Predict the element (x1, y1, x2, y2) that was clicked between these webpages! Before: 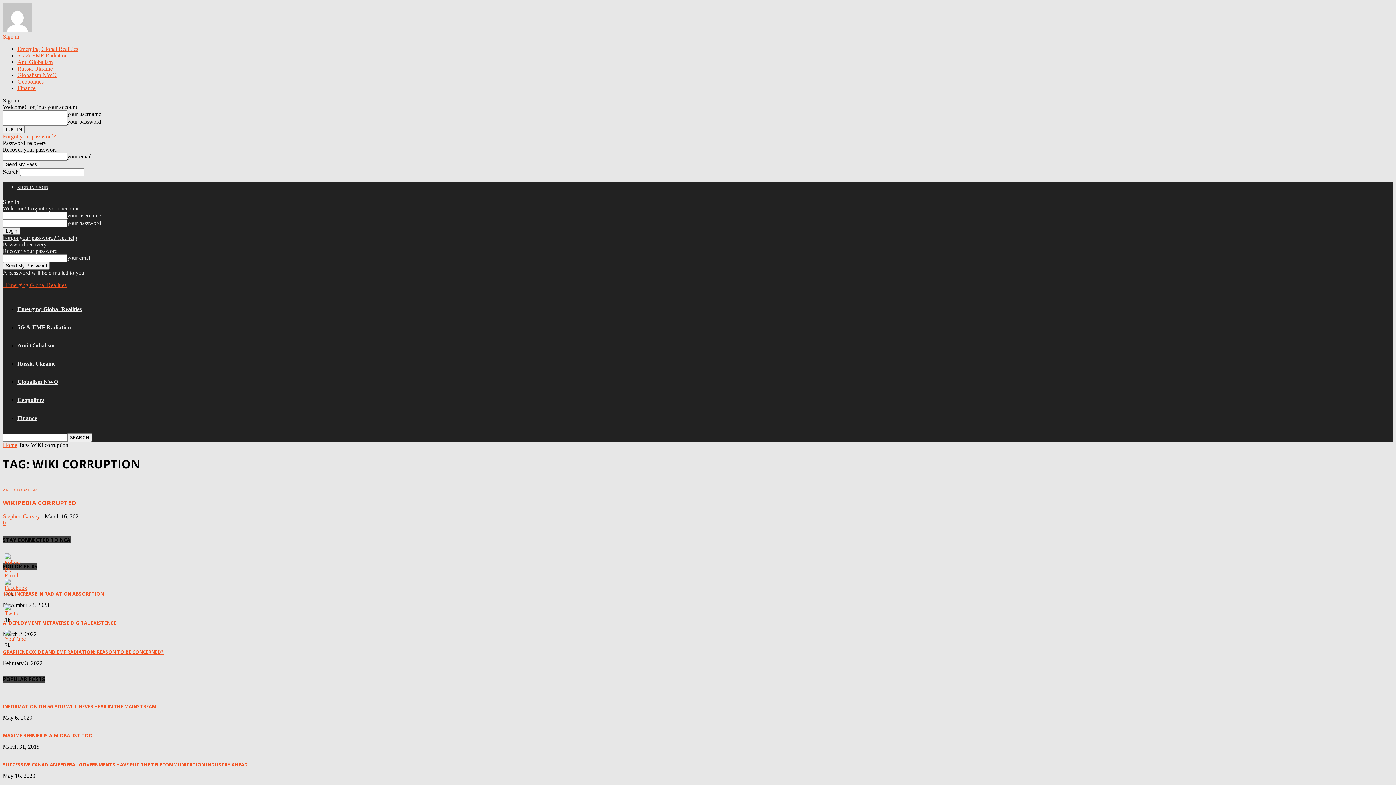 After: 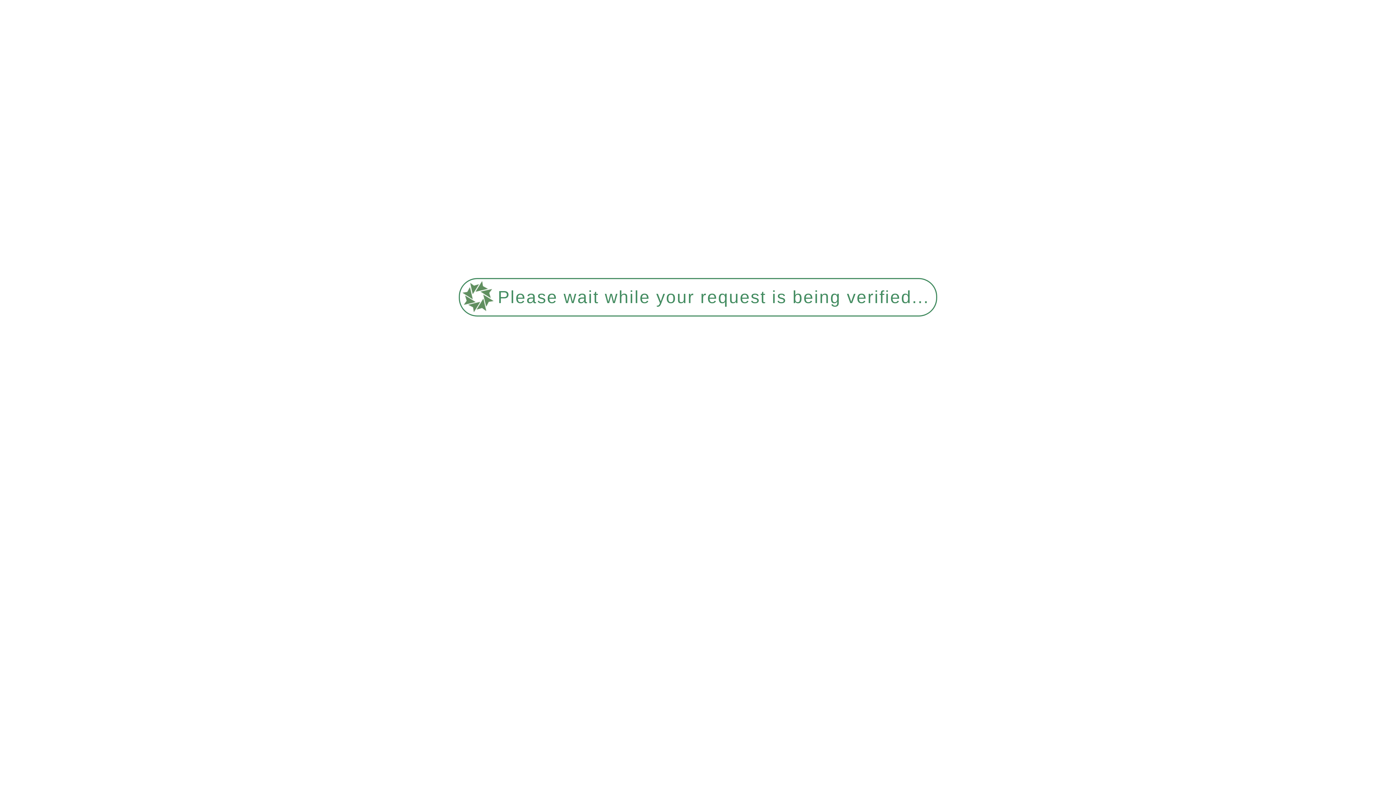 Action: bbox: (2, 487, 37, 492) label: ANTI GLOBALISM